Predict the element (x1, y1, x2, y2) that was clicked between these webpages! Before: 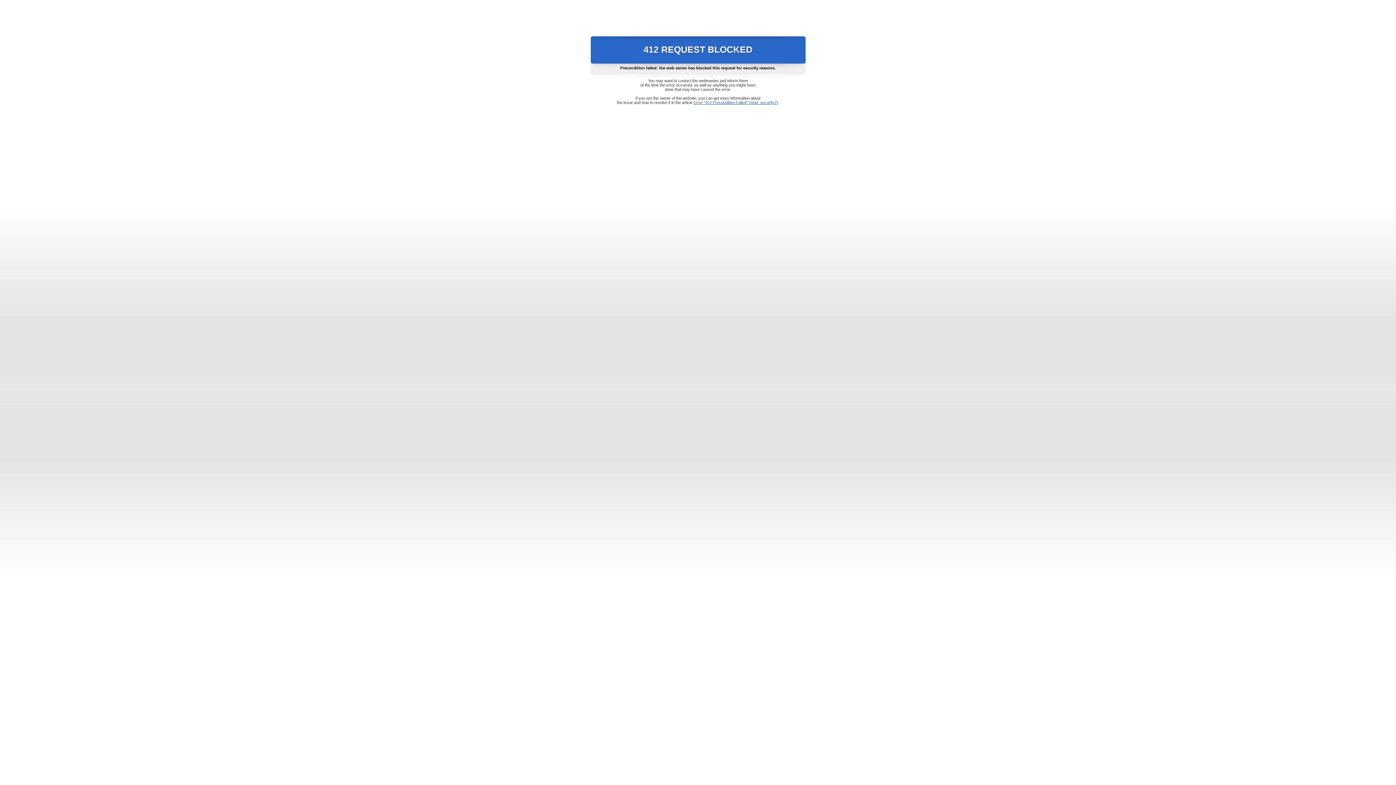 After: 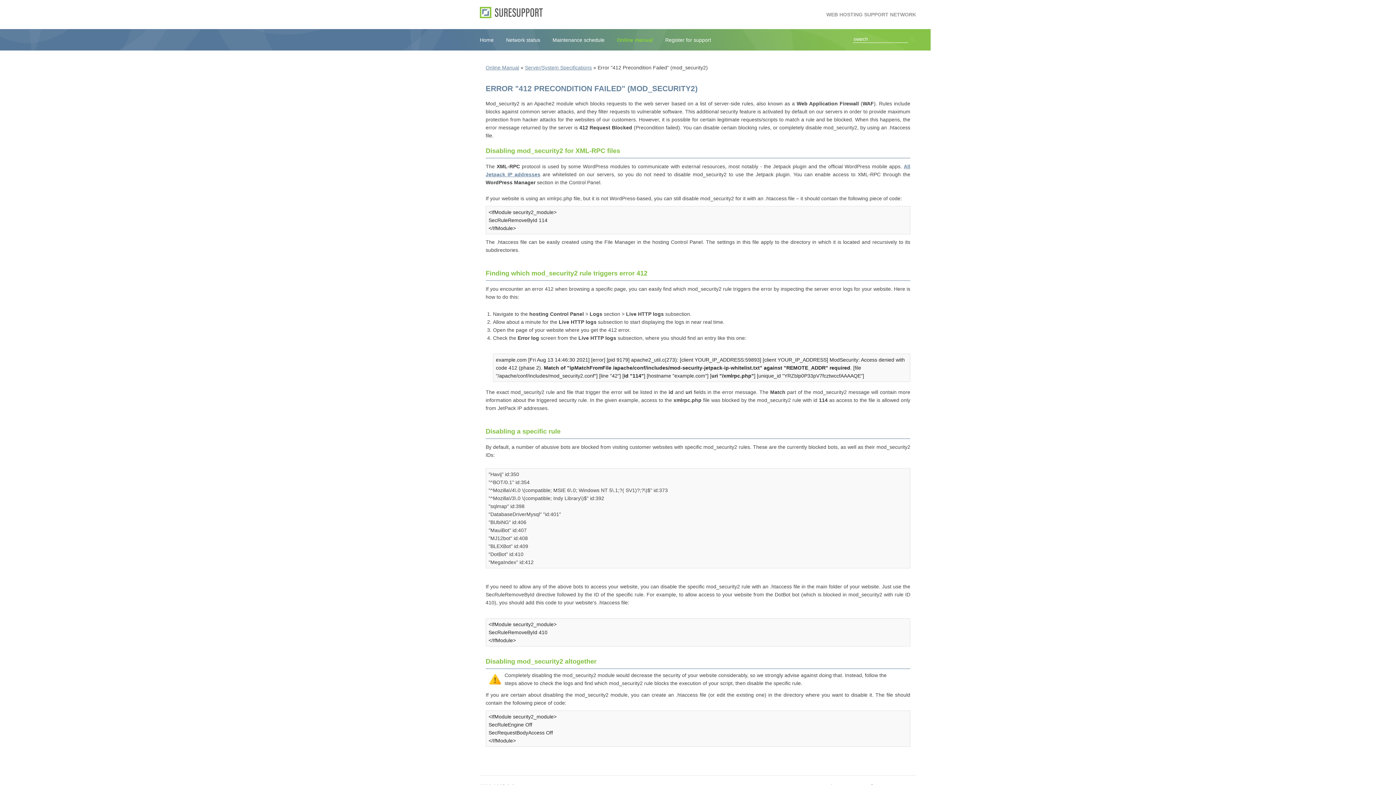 Action: bbox: (693, 100, 778, 104) label: Error "412 Precondition Failed" (mod_security2)